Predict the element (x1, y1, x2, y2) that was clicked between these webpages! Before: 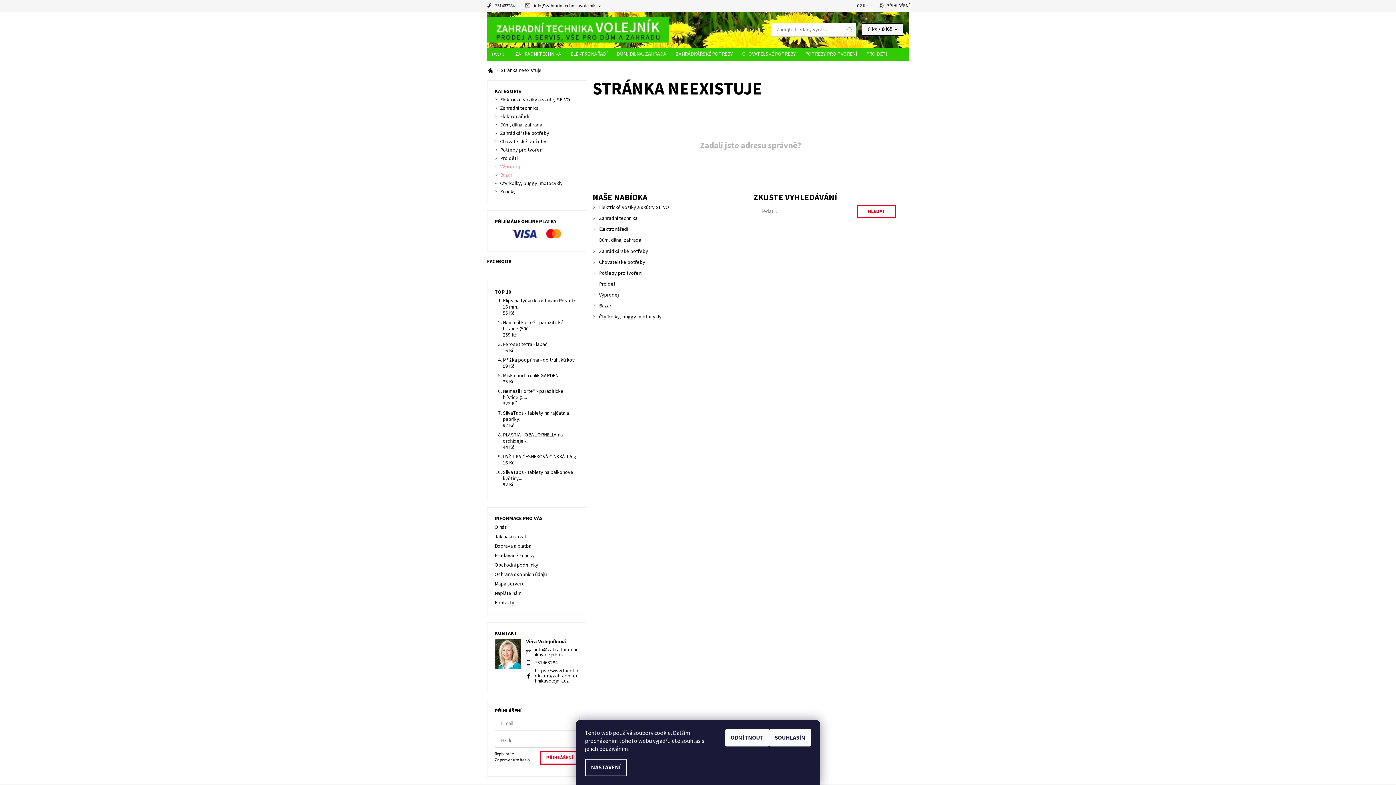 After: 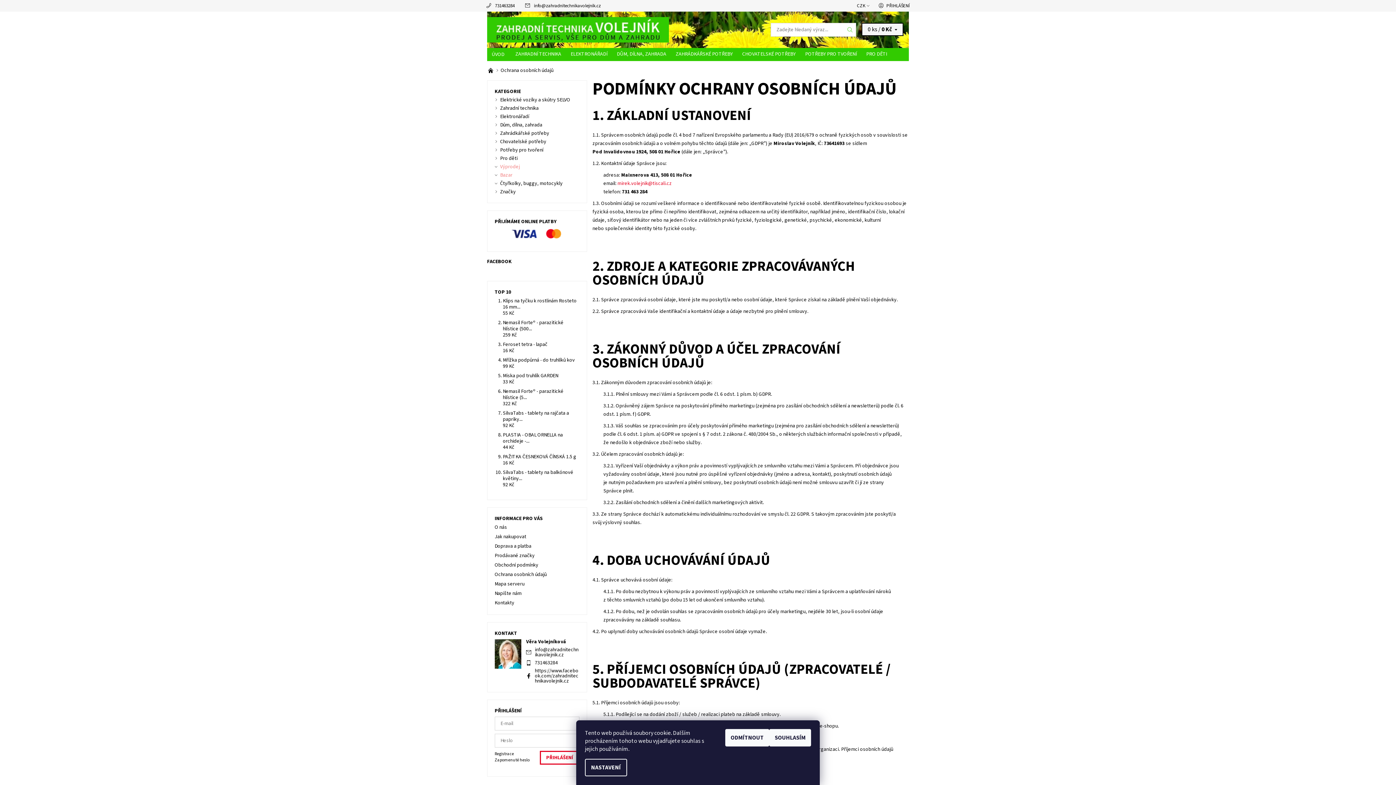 Action: label: Ochrana osobních údajů bbox: (494, 571, 546, 578)